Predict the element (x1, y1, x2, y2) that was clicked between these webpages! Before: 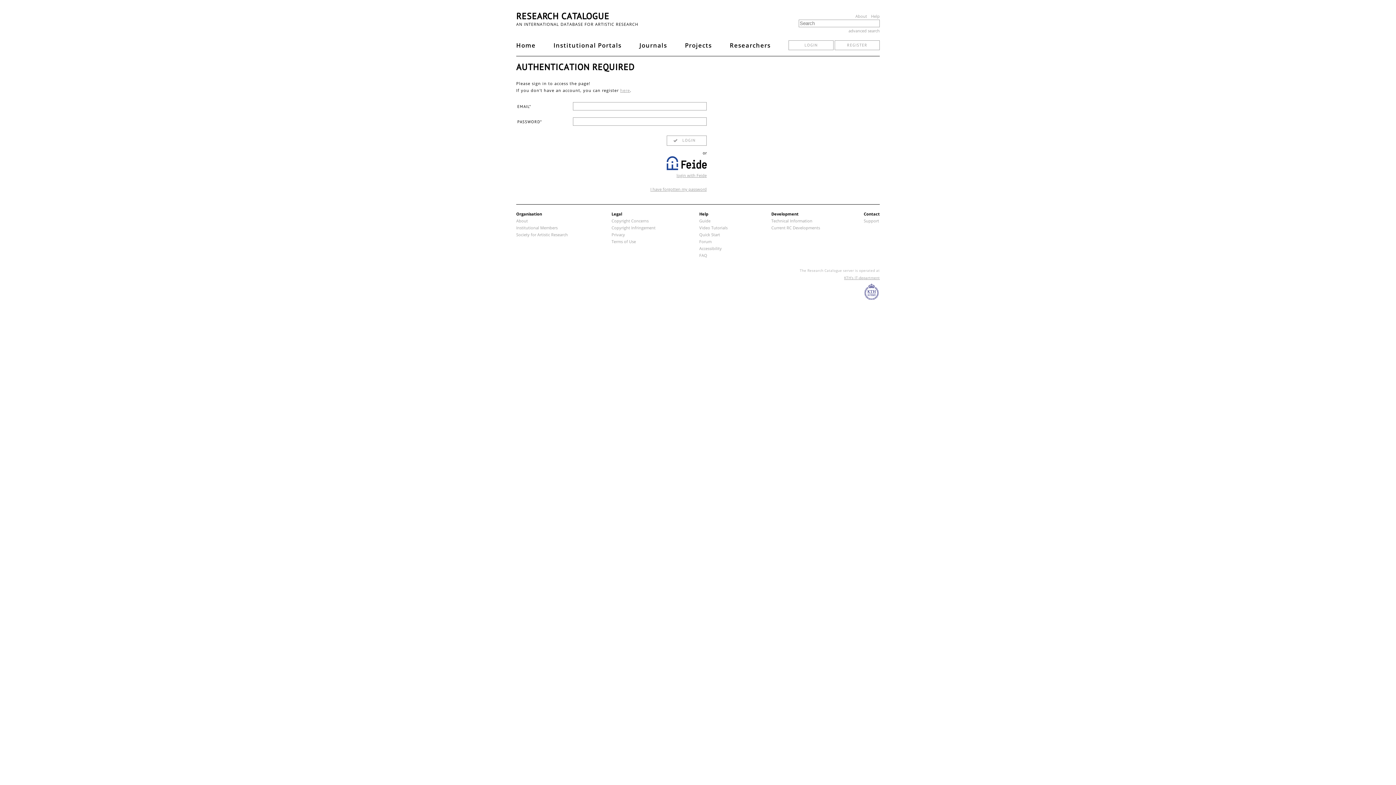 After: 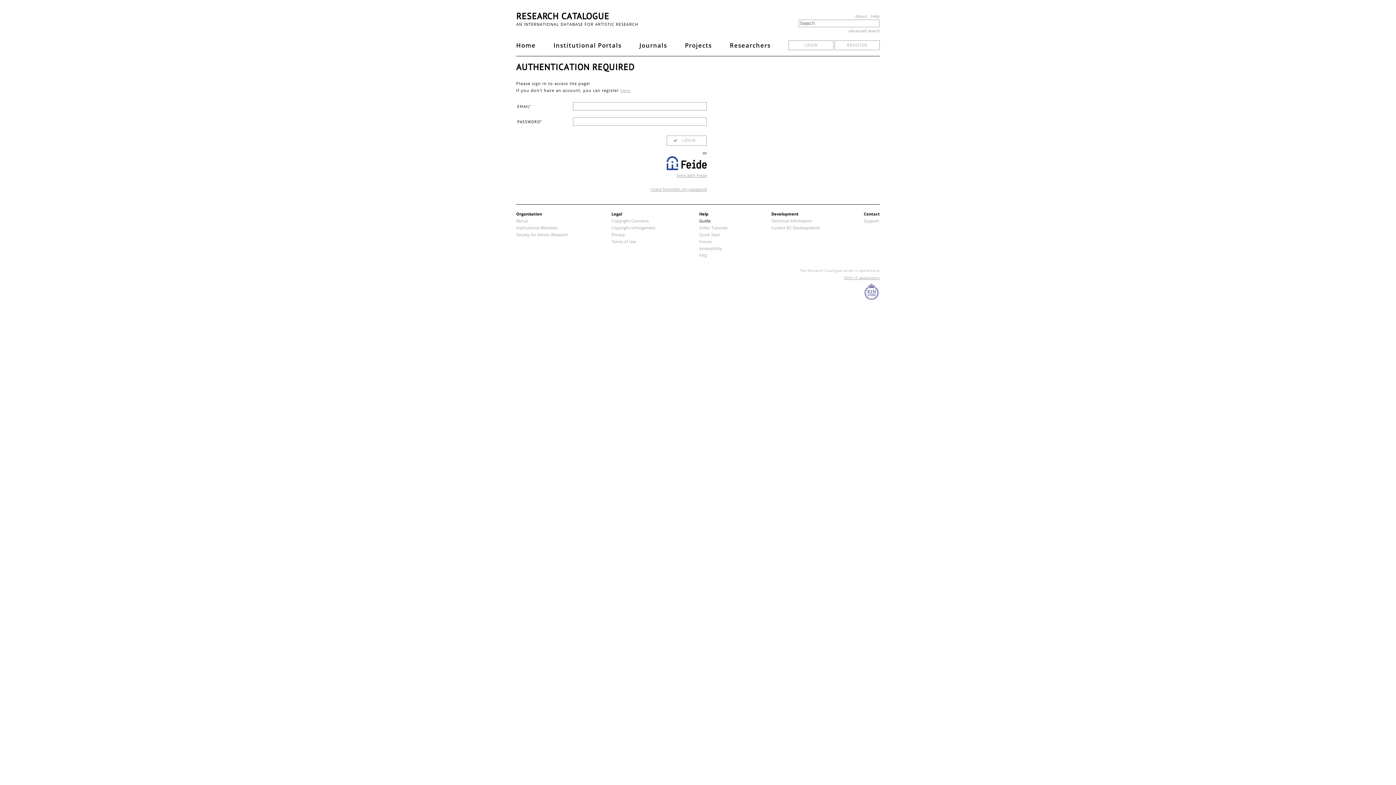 Action: label: Guide bbox: (699, 218, 710, 223)